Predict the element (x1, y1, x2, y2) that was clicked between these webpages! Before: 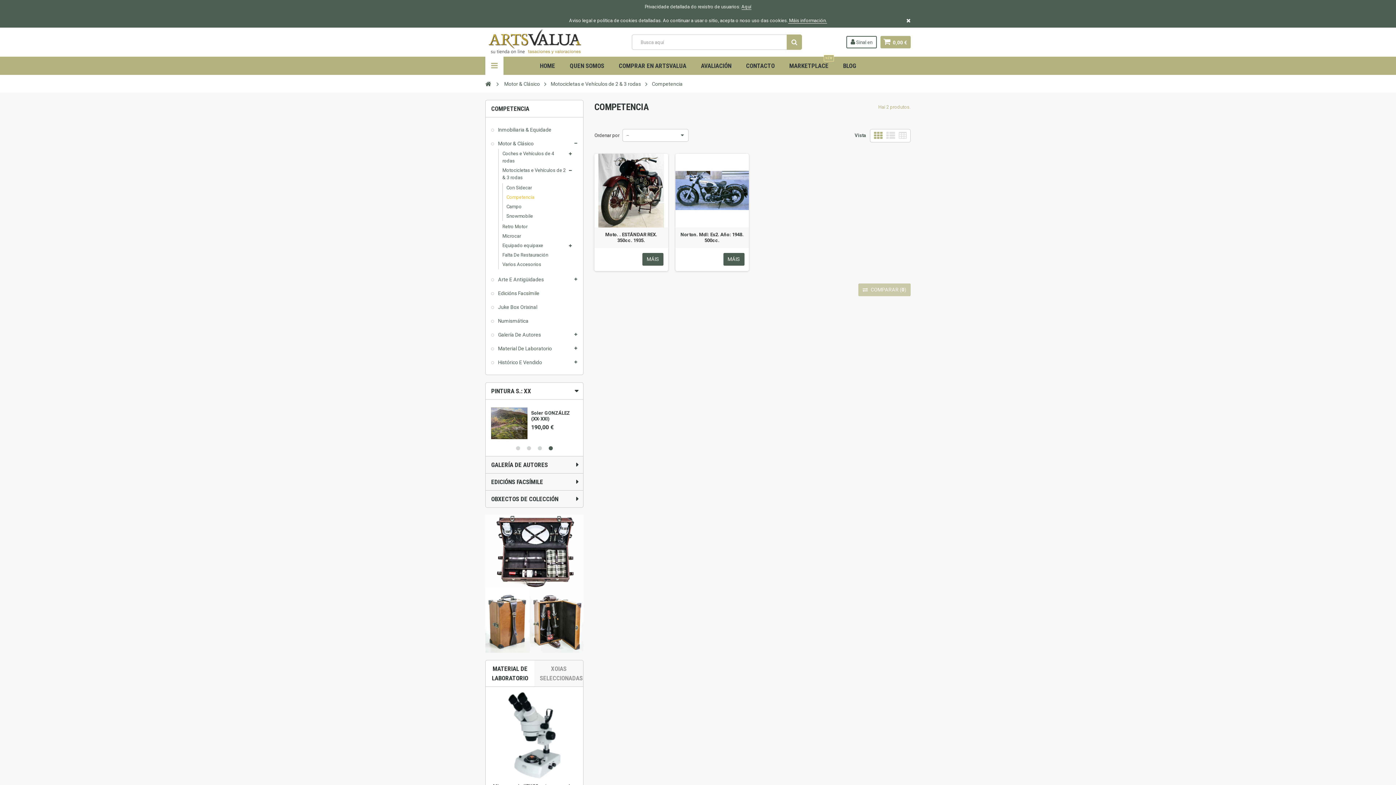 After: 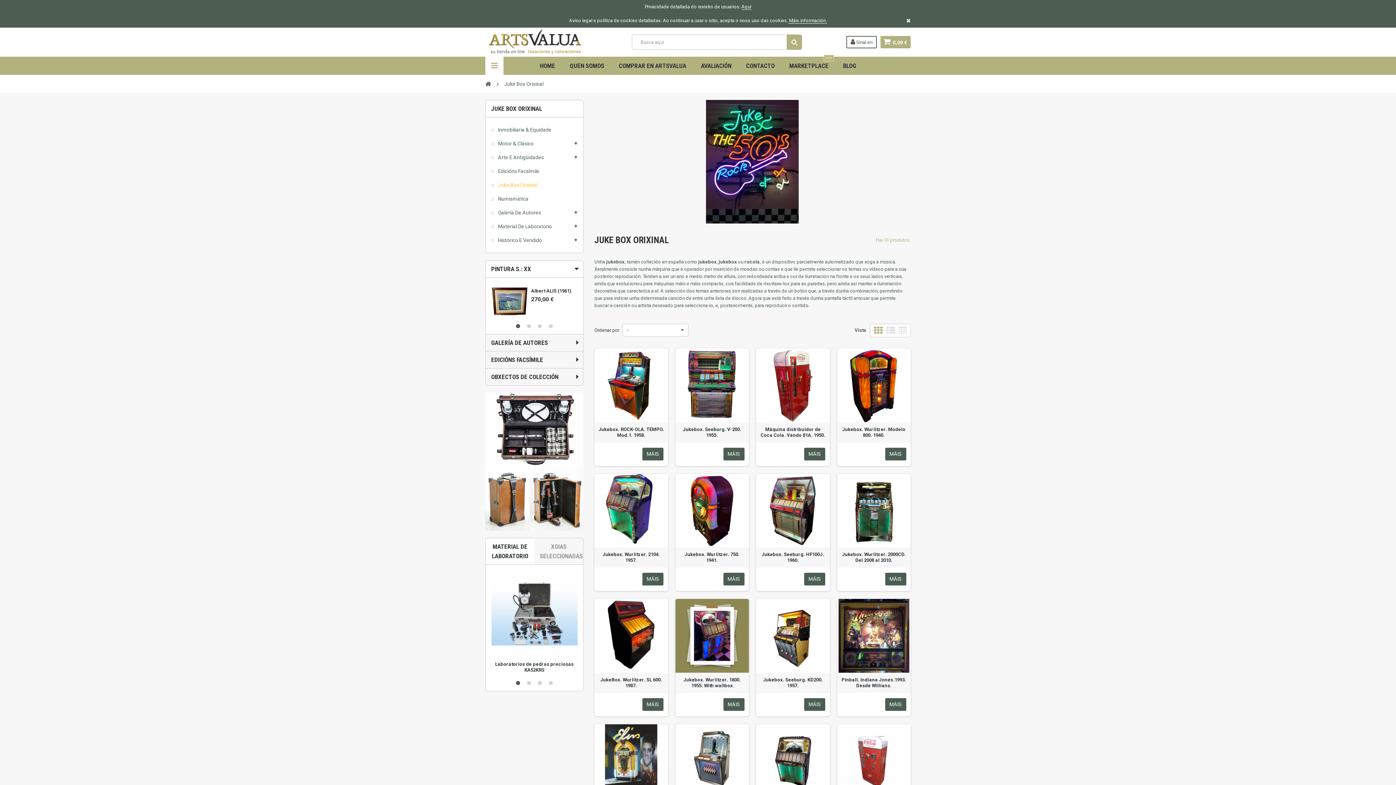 Action: label:  Juke Box Orixinal bbox: (491, 303, 572, 310)